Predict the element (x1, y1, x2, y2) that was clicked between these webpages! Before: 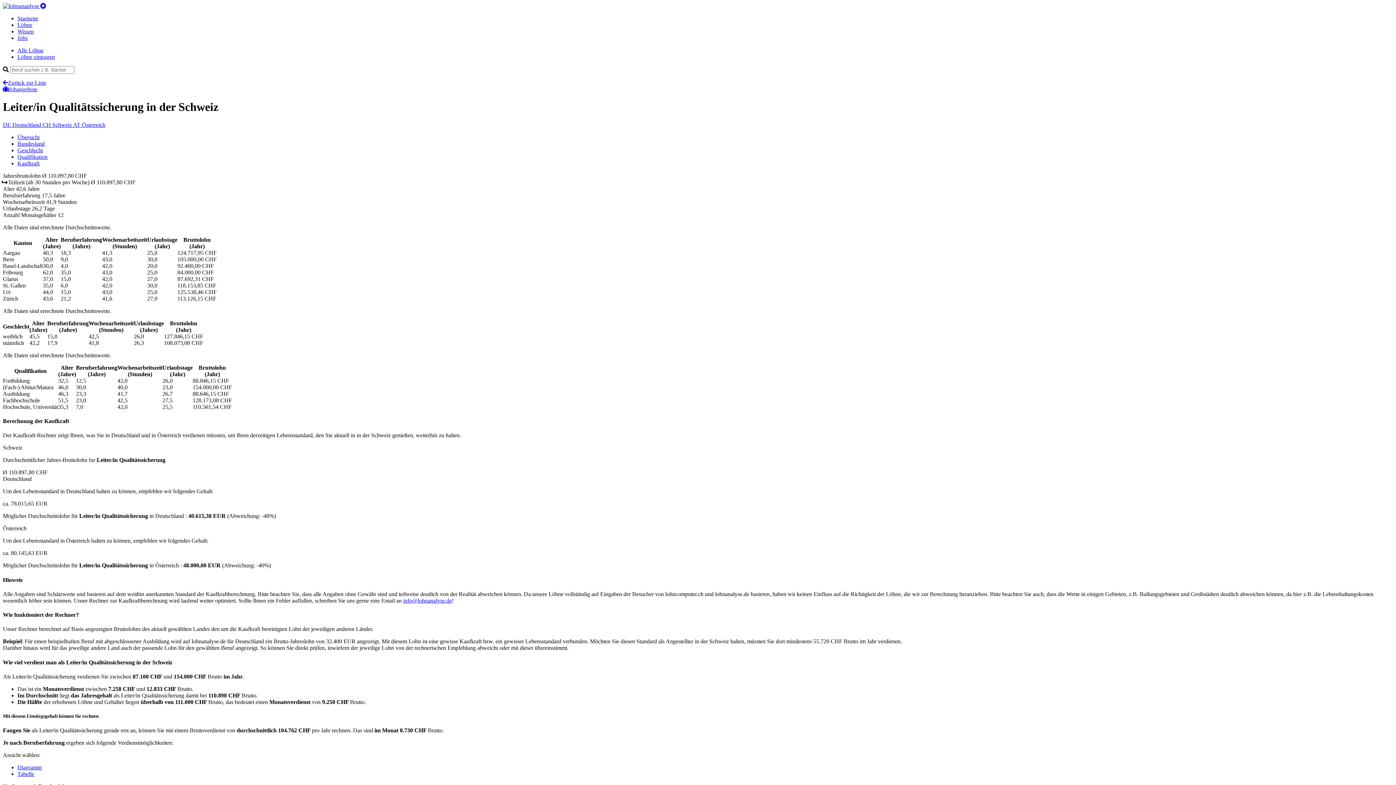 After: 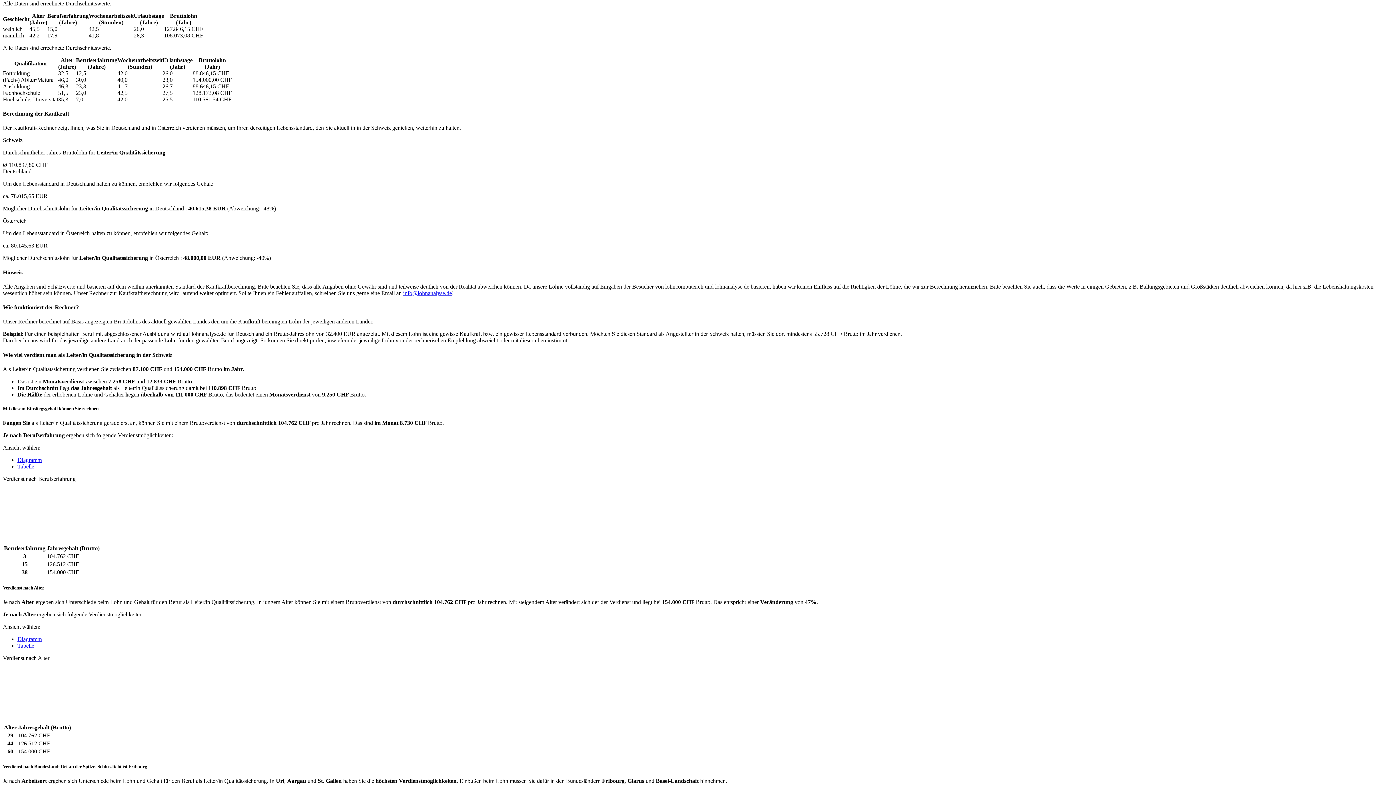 Action: bbox: (17, 147, 42, 153) label: Geschlecht